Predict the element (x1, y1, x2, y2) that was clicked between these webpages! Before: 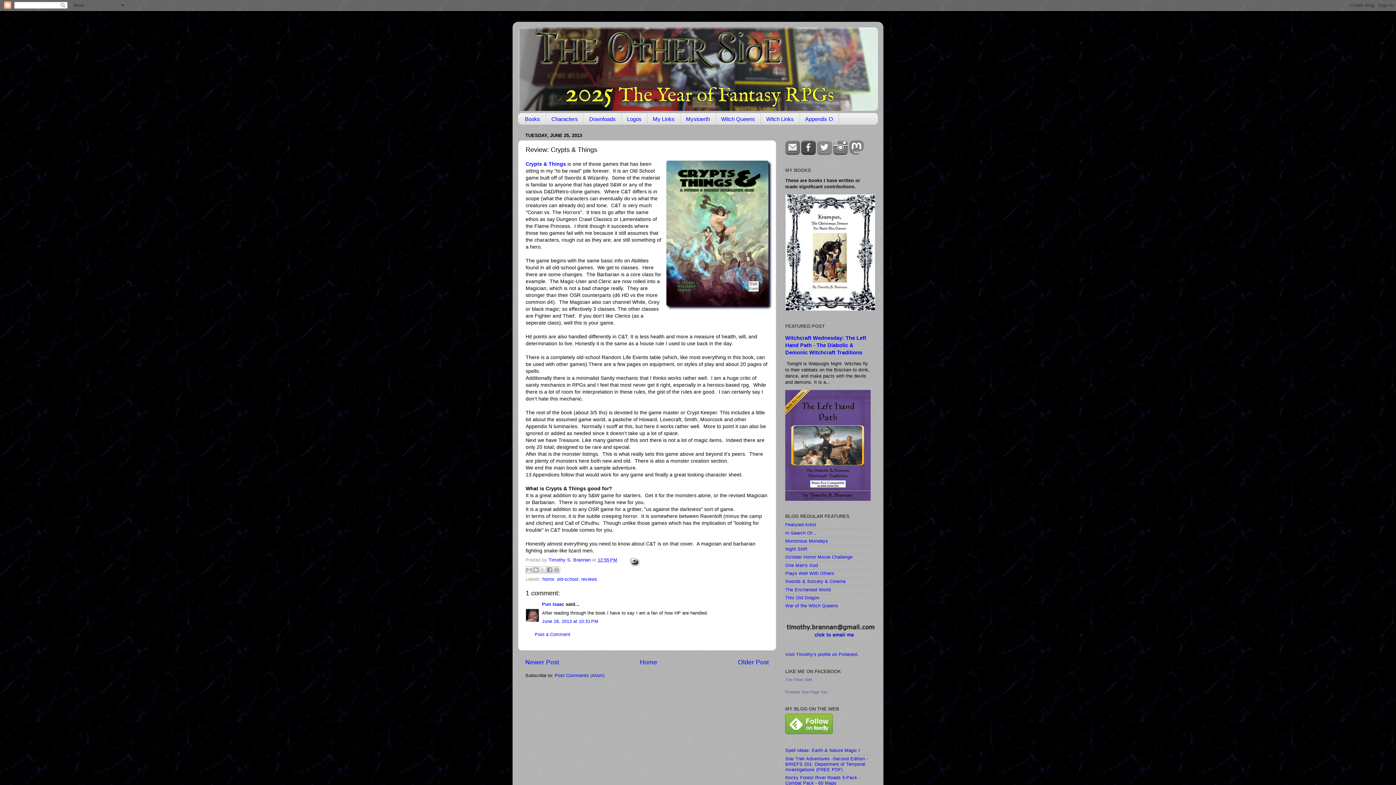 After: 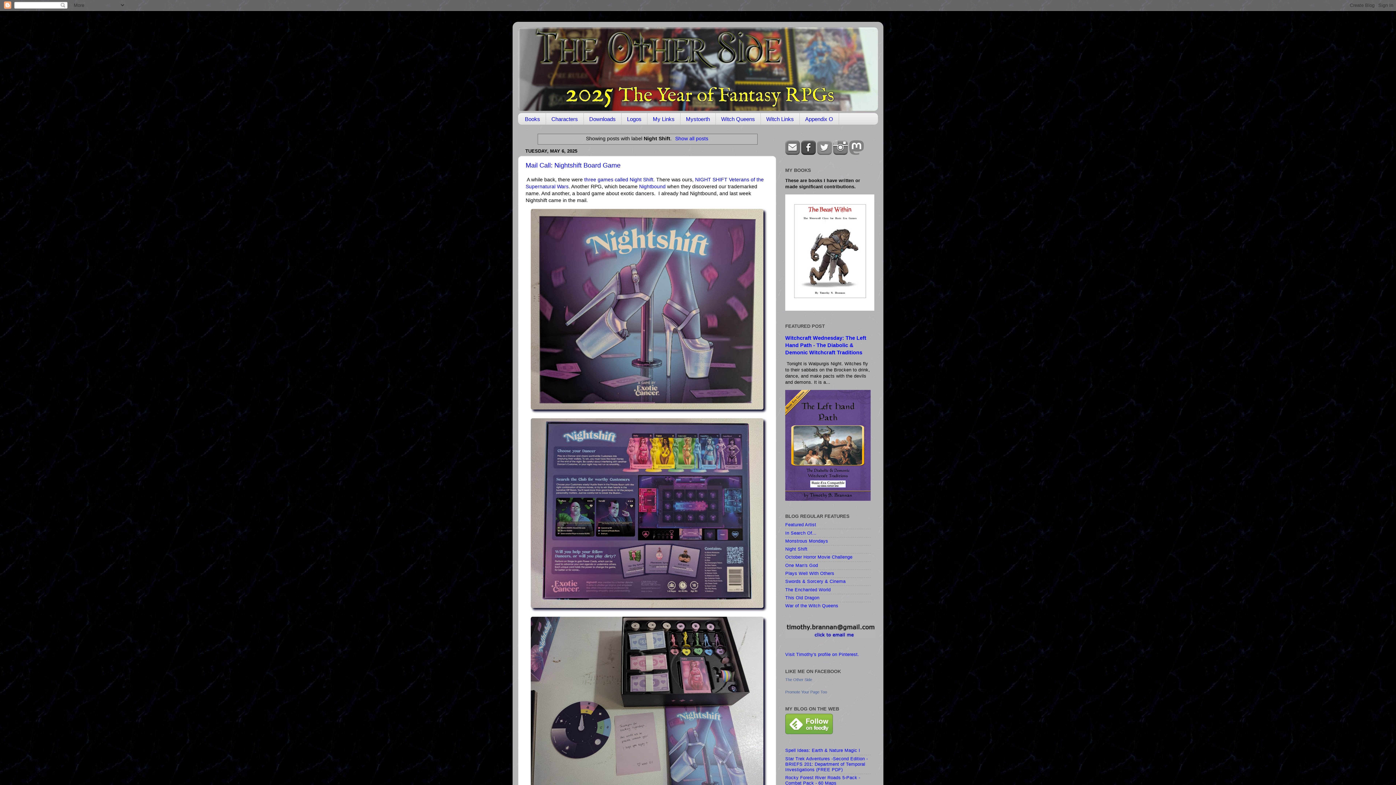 Action: bbox: (785, 546, 807, 552) label: Night Shift